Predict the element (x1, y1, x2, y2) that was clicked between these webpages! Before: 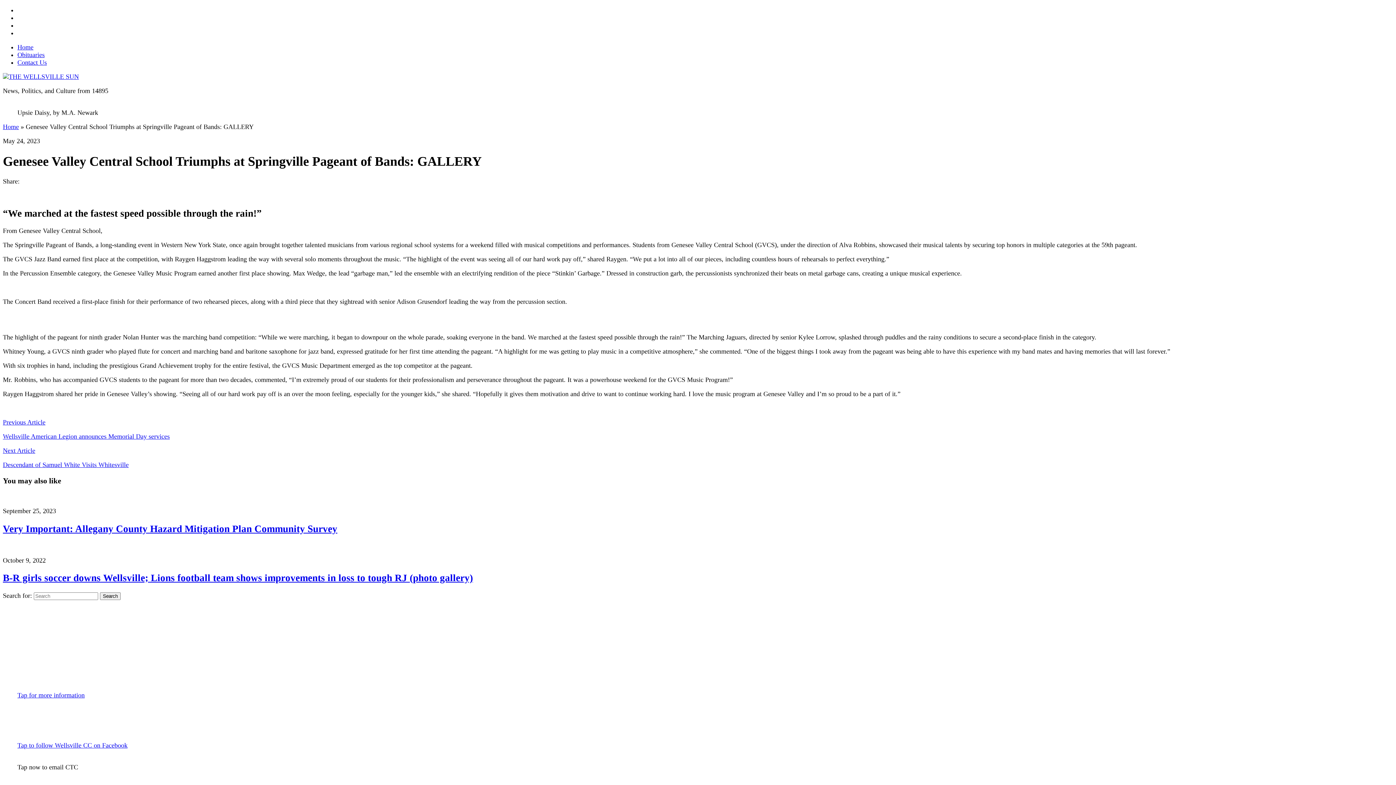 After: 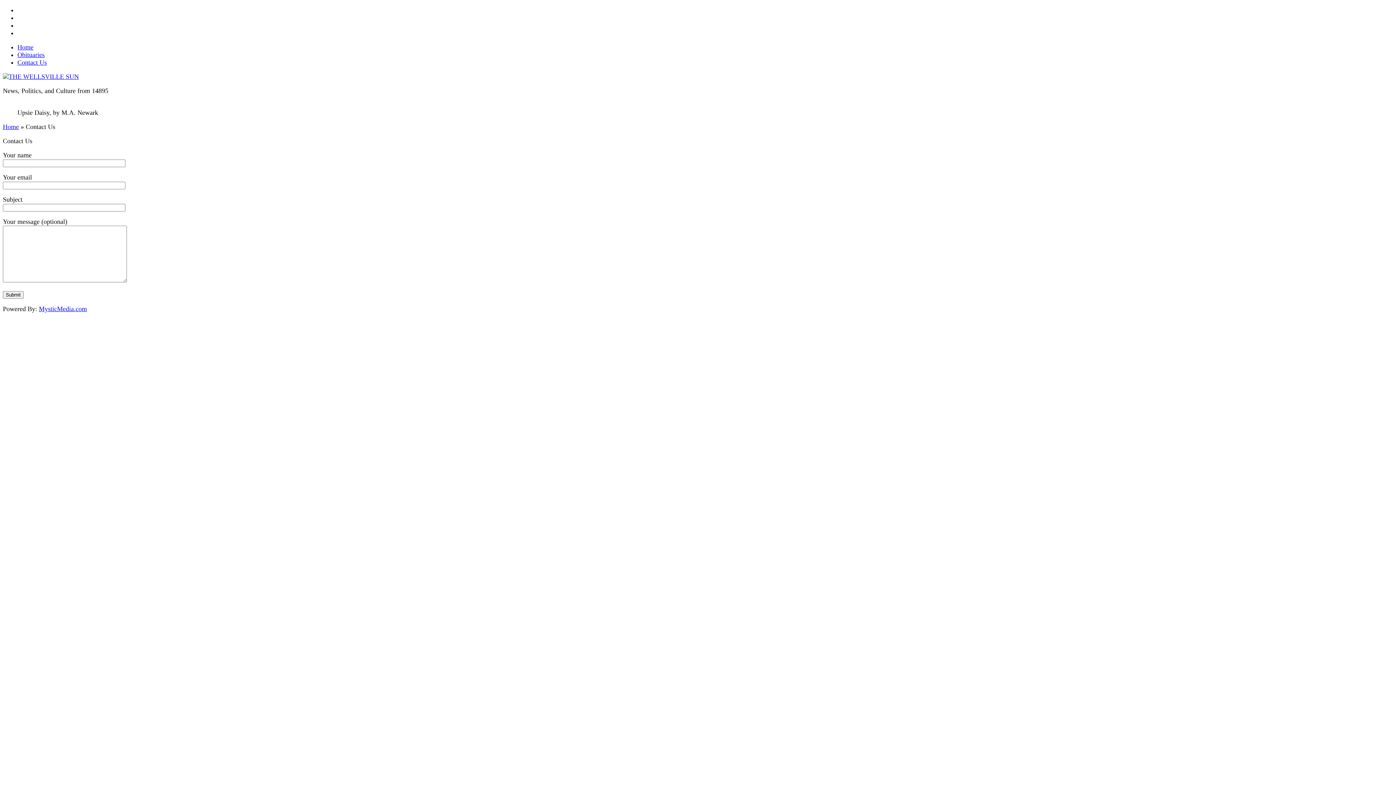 Action: bbox: (17, 58, 46, 66) label: Contact Us